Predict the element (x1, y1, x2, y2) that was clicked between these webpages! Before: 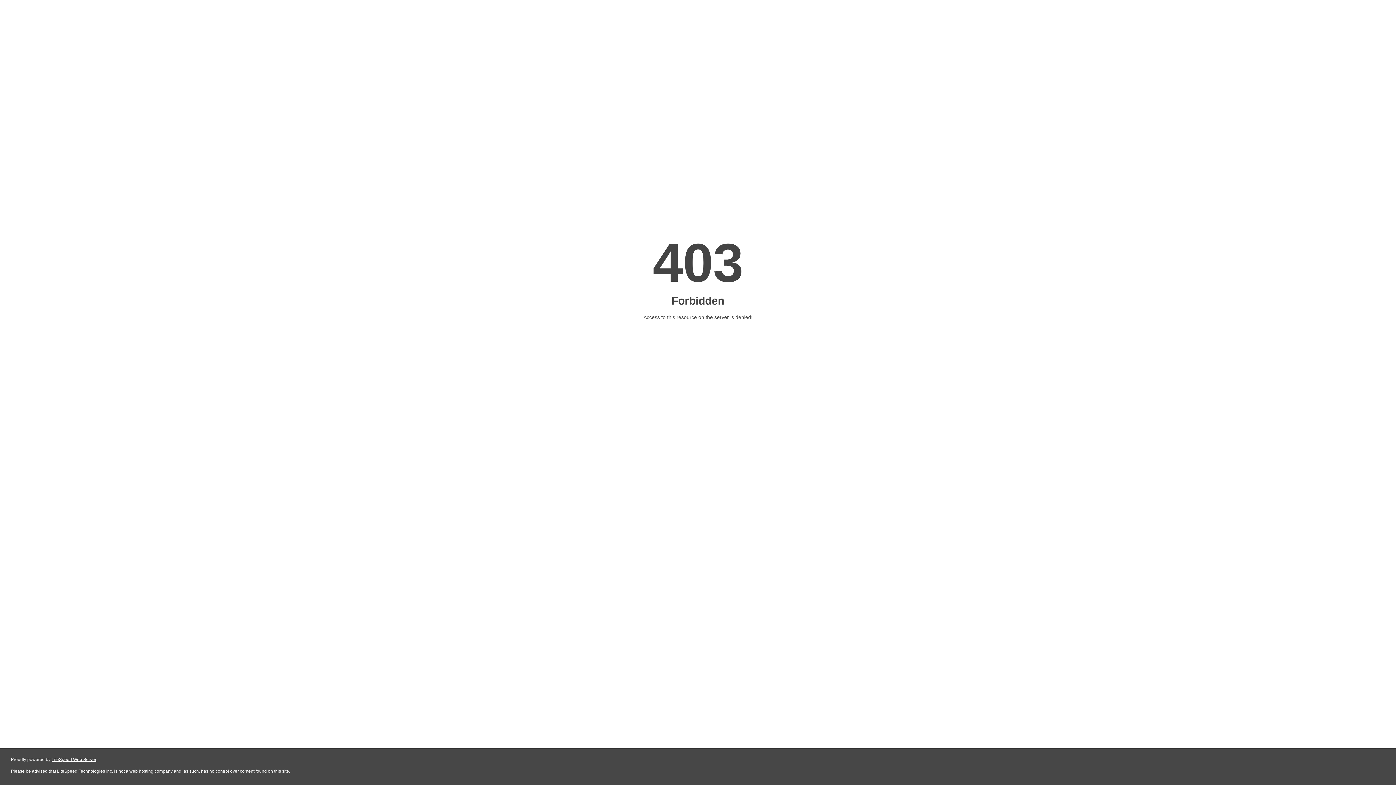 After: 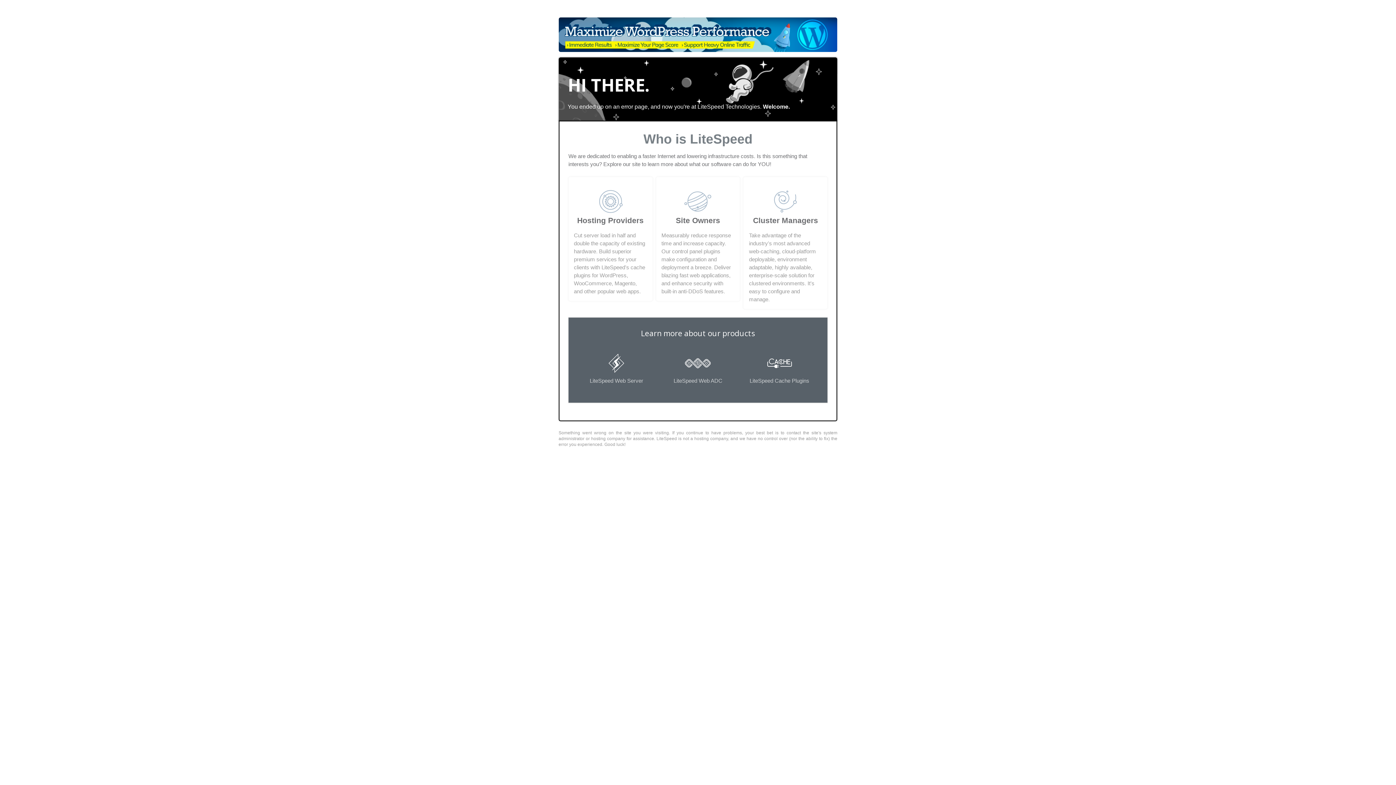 Action: bbox: (51, 757, 96, 762) label: LiteSpeed Web Server